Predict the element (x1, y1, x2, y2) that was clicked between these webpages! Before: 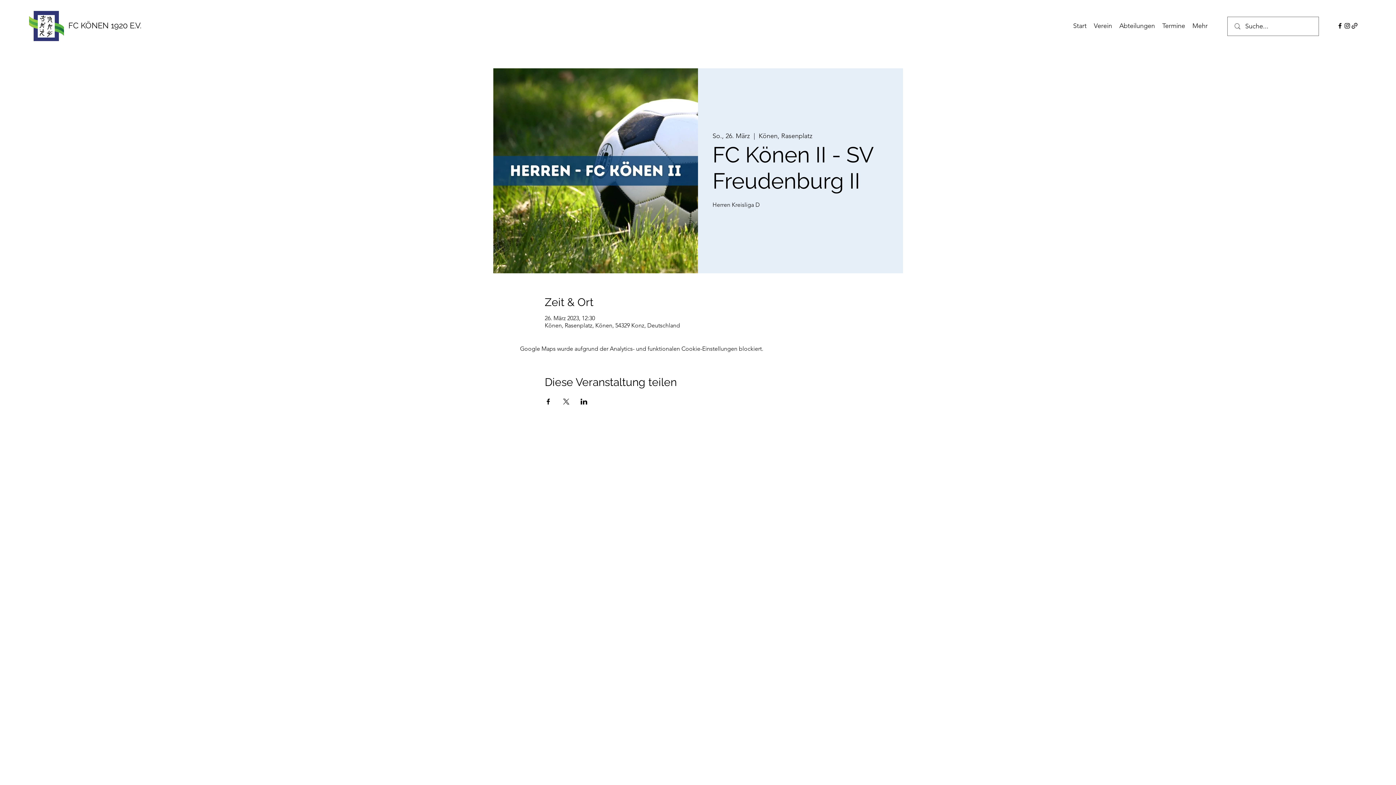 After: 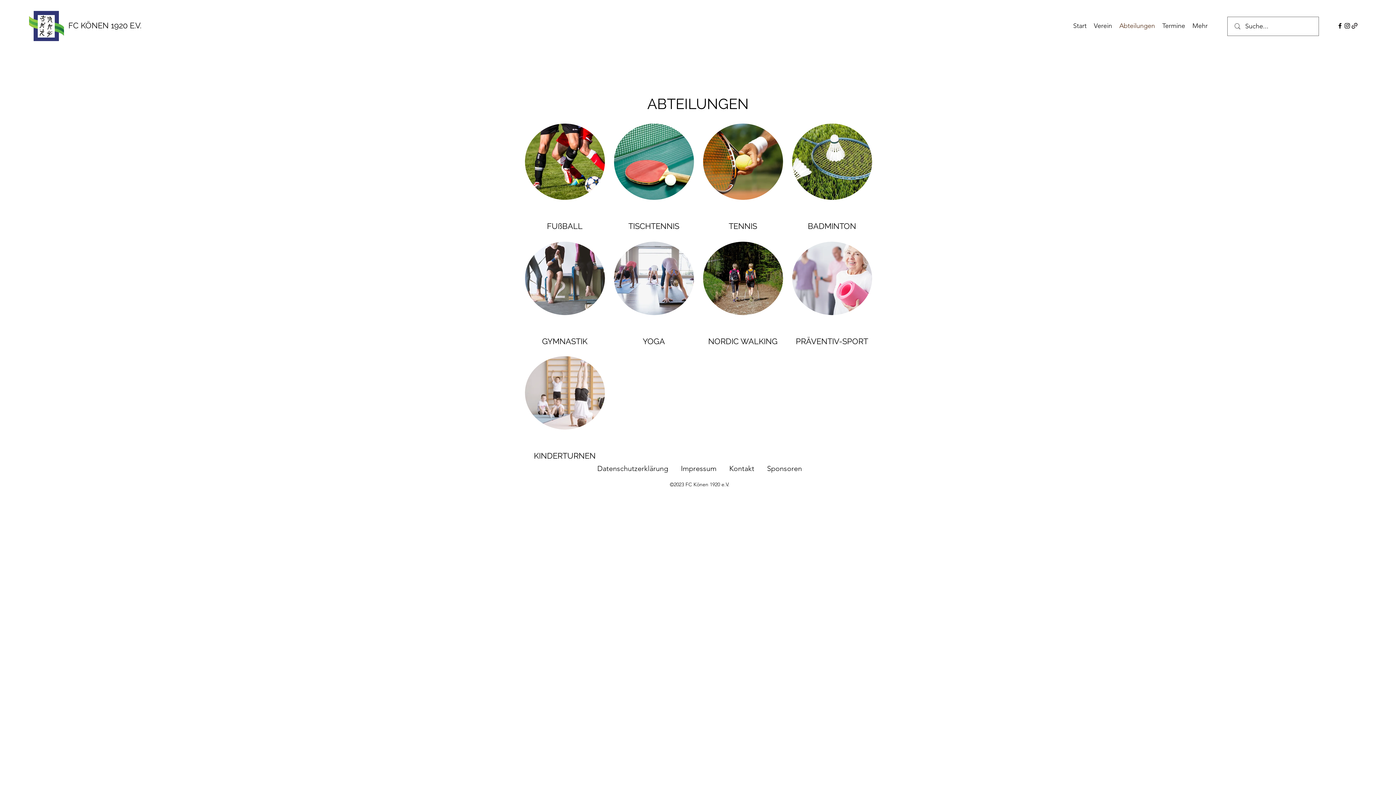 Action: bbox: (1116, 20, 1158, 31) label: Abteilungen